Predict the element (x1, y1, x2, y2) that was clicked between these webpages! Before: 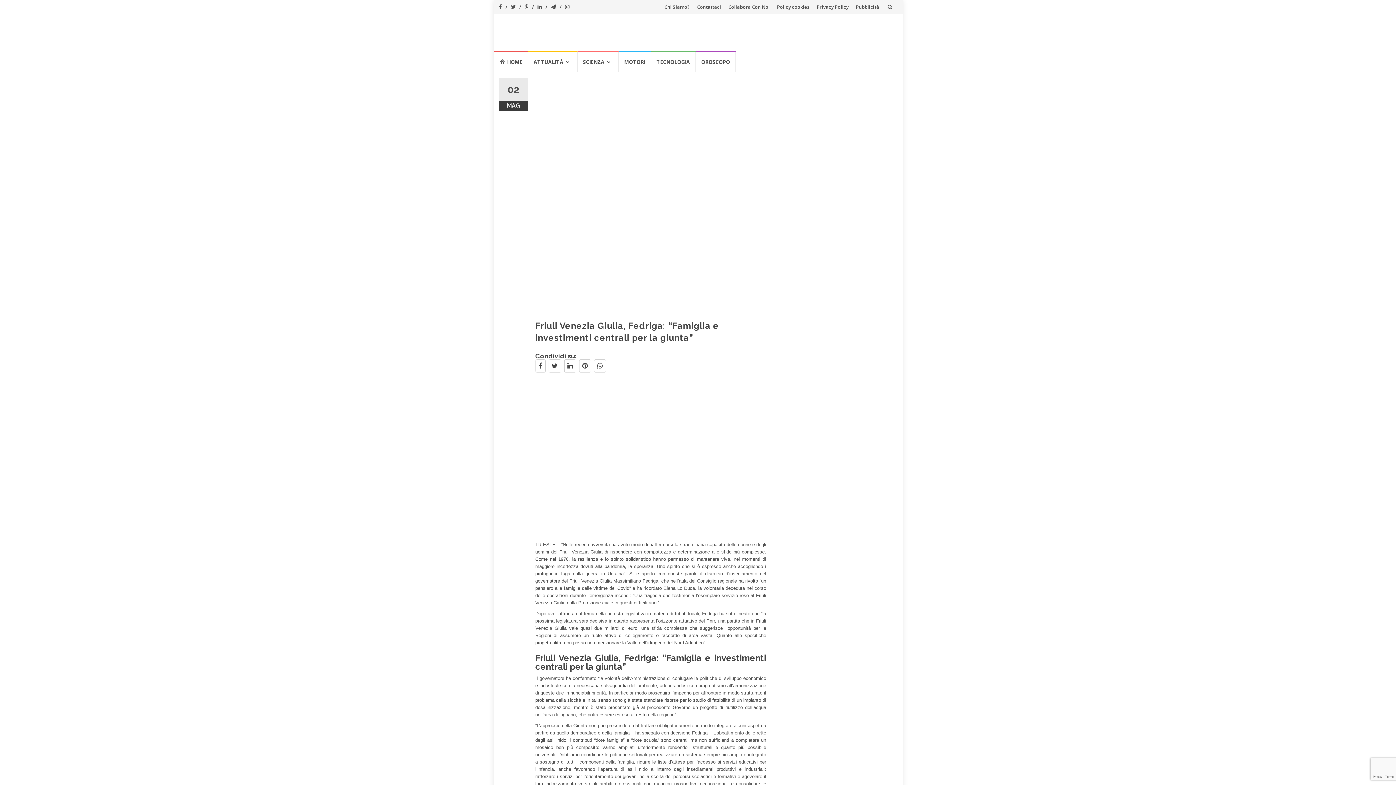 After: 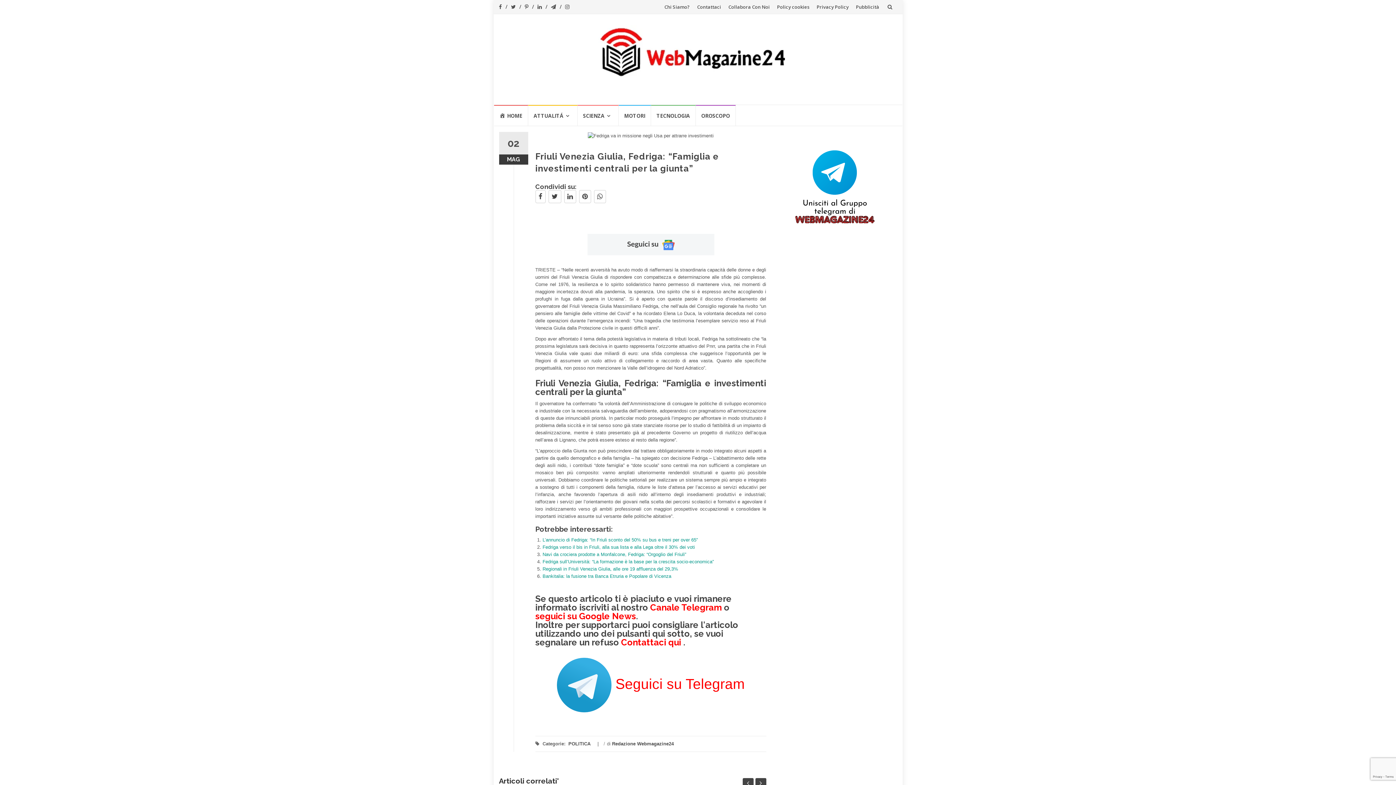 Action: bbox: (548, 360, 559, 373)